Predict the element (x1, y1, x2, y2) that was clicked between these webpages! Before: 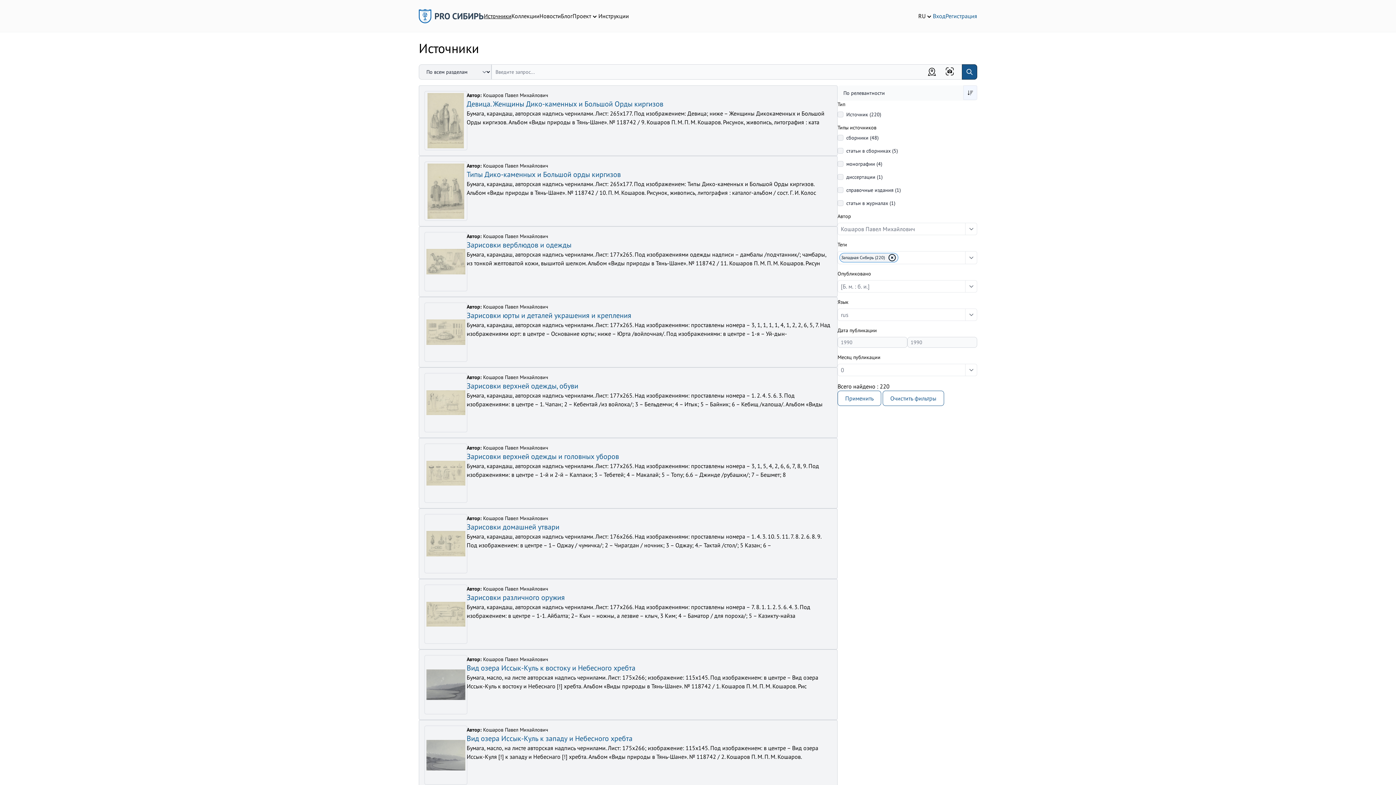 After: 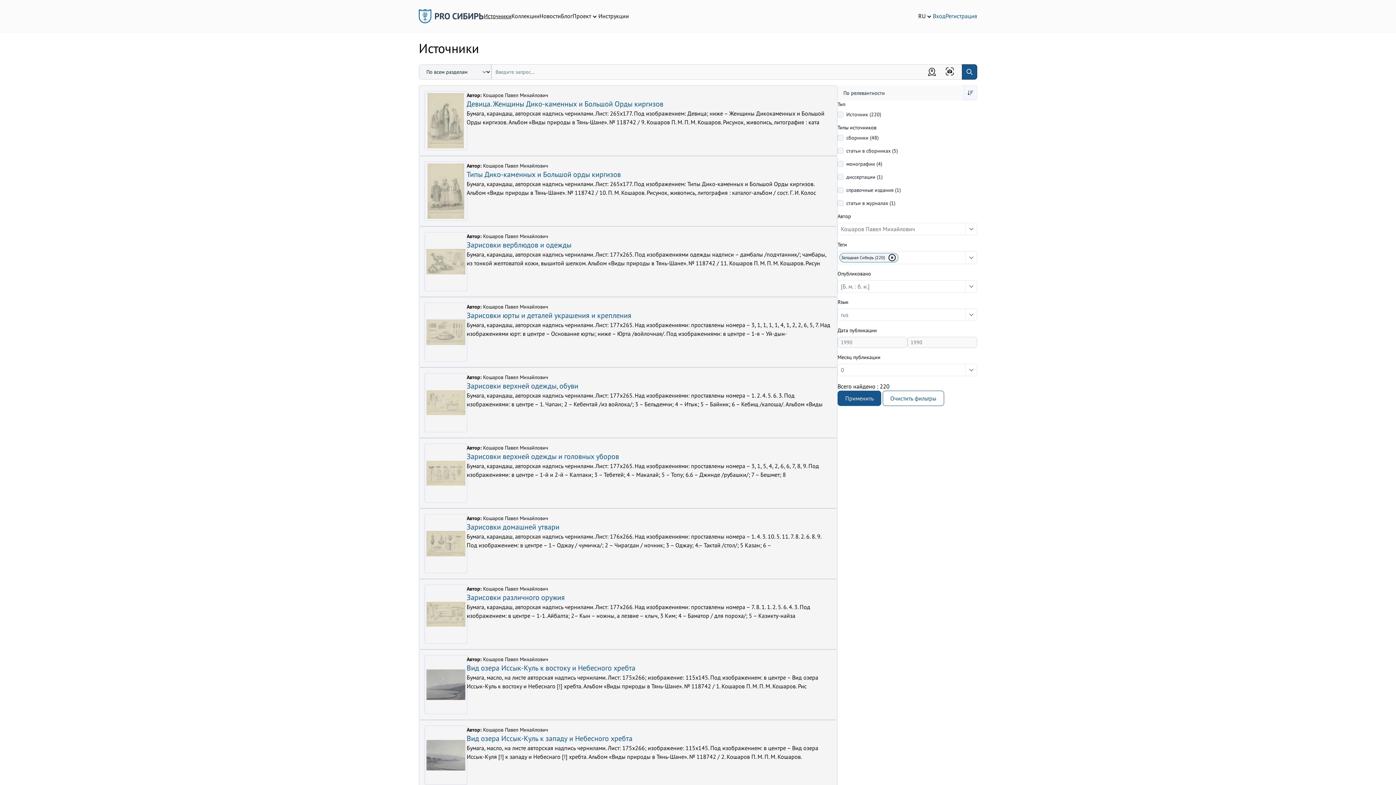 Action: label: Применить bbox: (837, 390, 881, 406)